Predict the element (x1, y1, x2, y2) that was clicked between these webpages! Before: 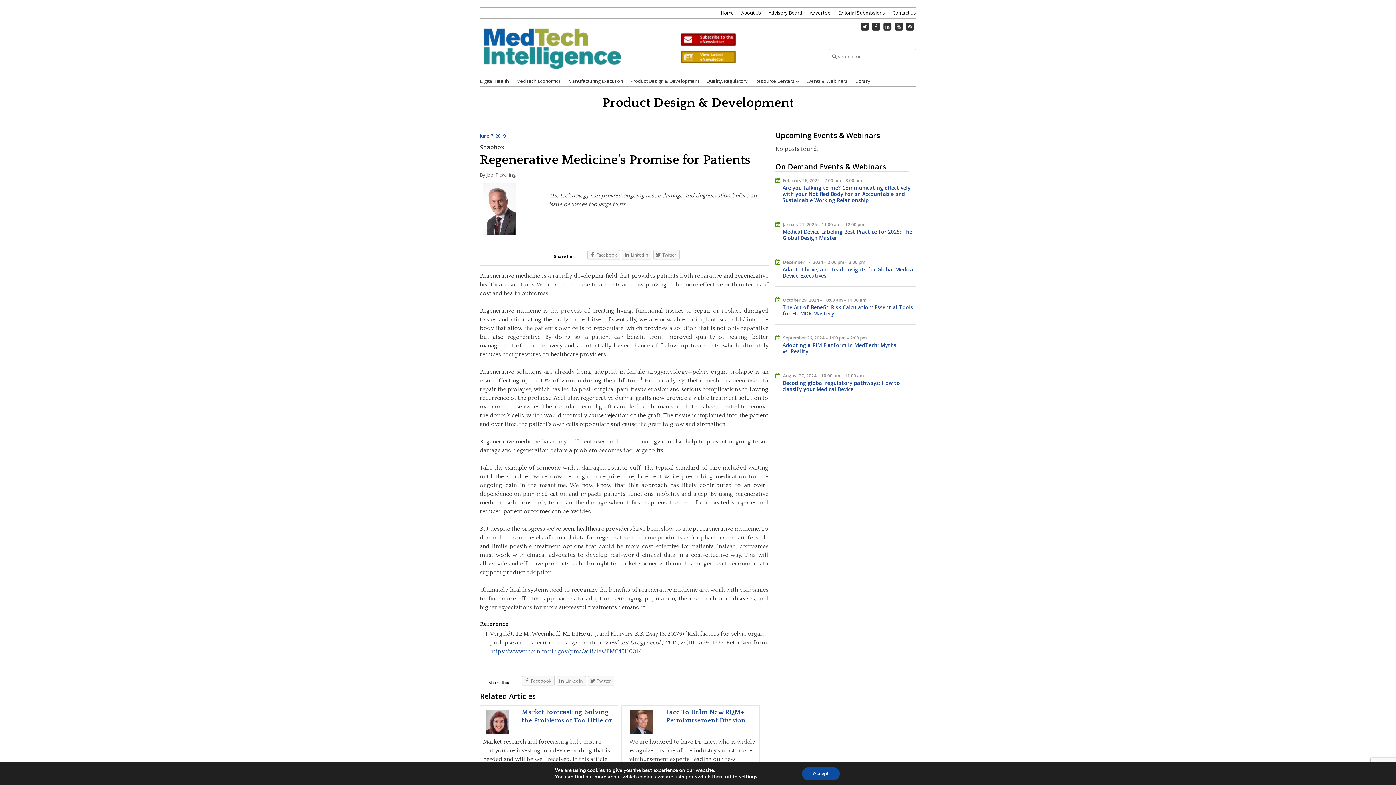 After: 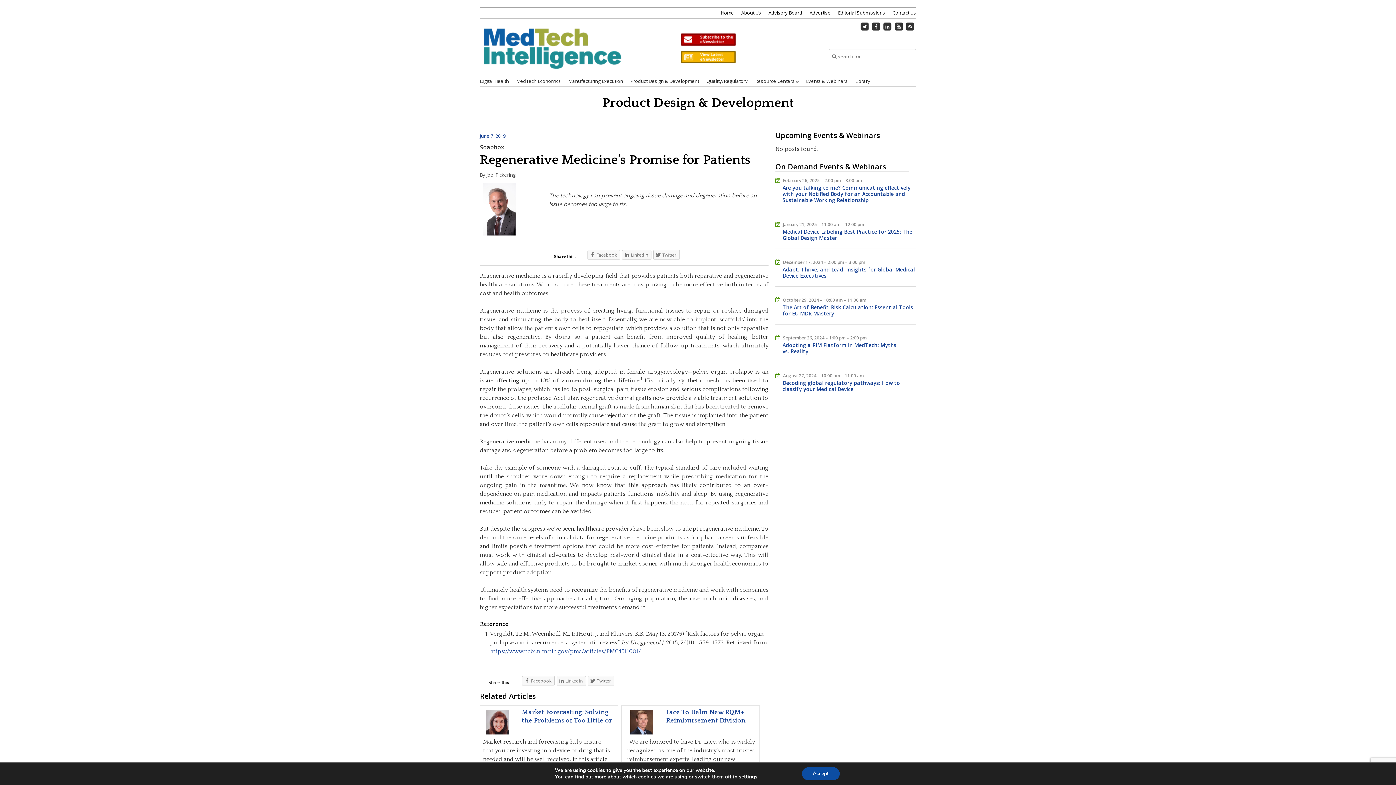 Action: bbox: (679, 49, 737, 64) label: View The Latest Newsletter